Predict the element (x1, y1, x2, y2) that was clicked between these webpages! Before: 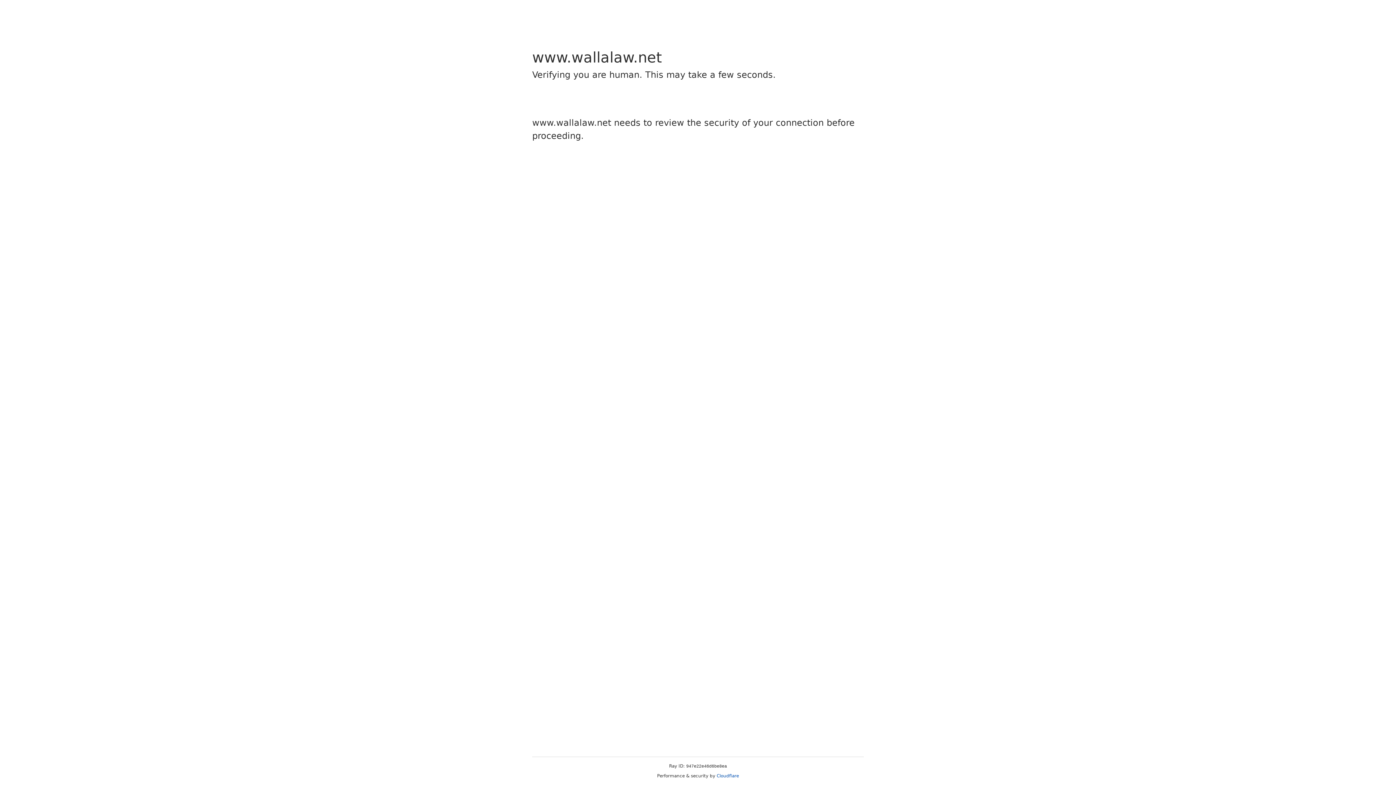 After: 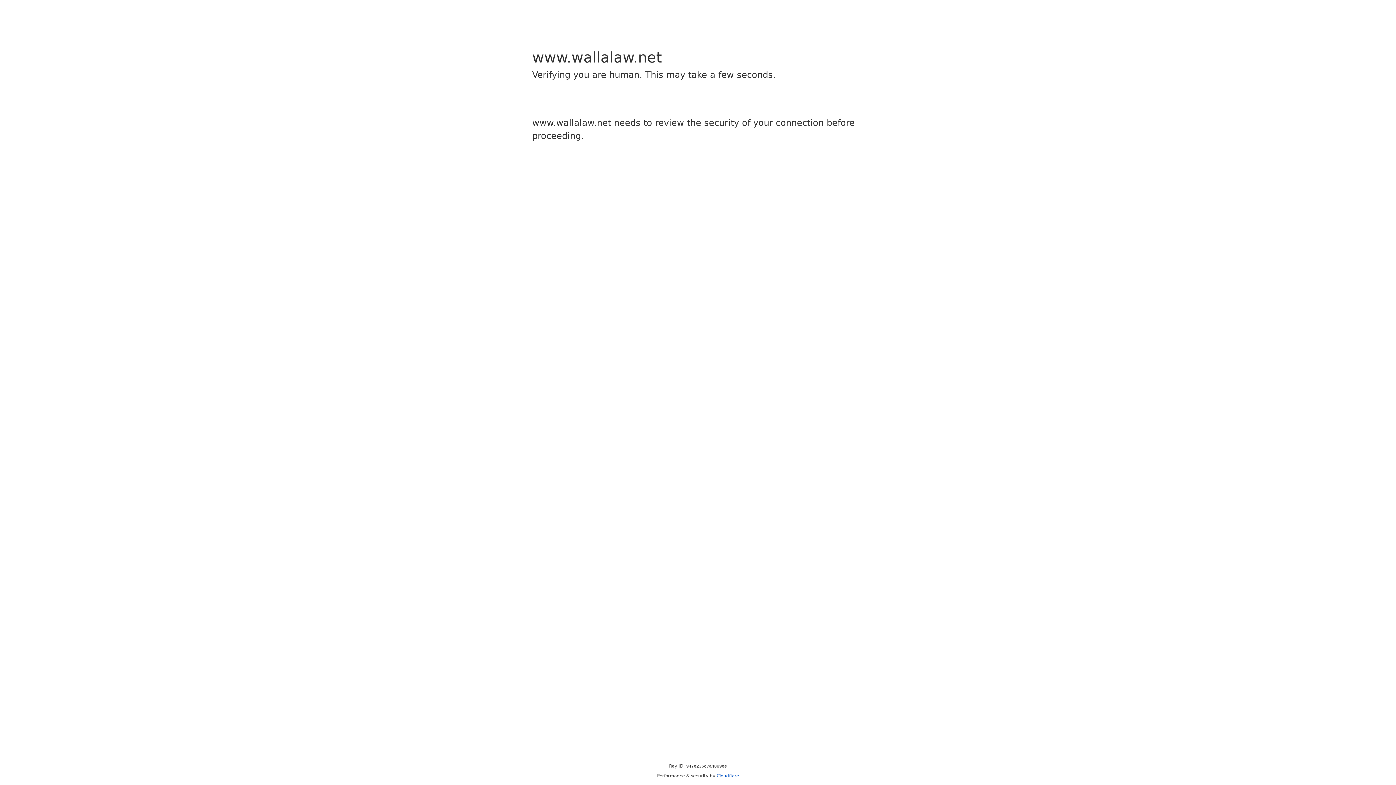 Action: bbox: (716, 773, 739, 778) label: Cloudflare